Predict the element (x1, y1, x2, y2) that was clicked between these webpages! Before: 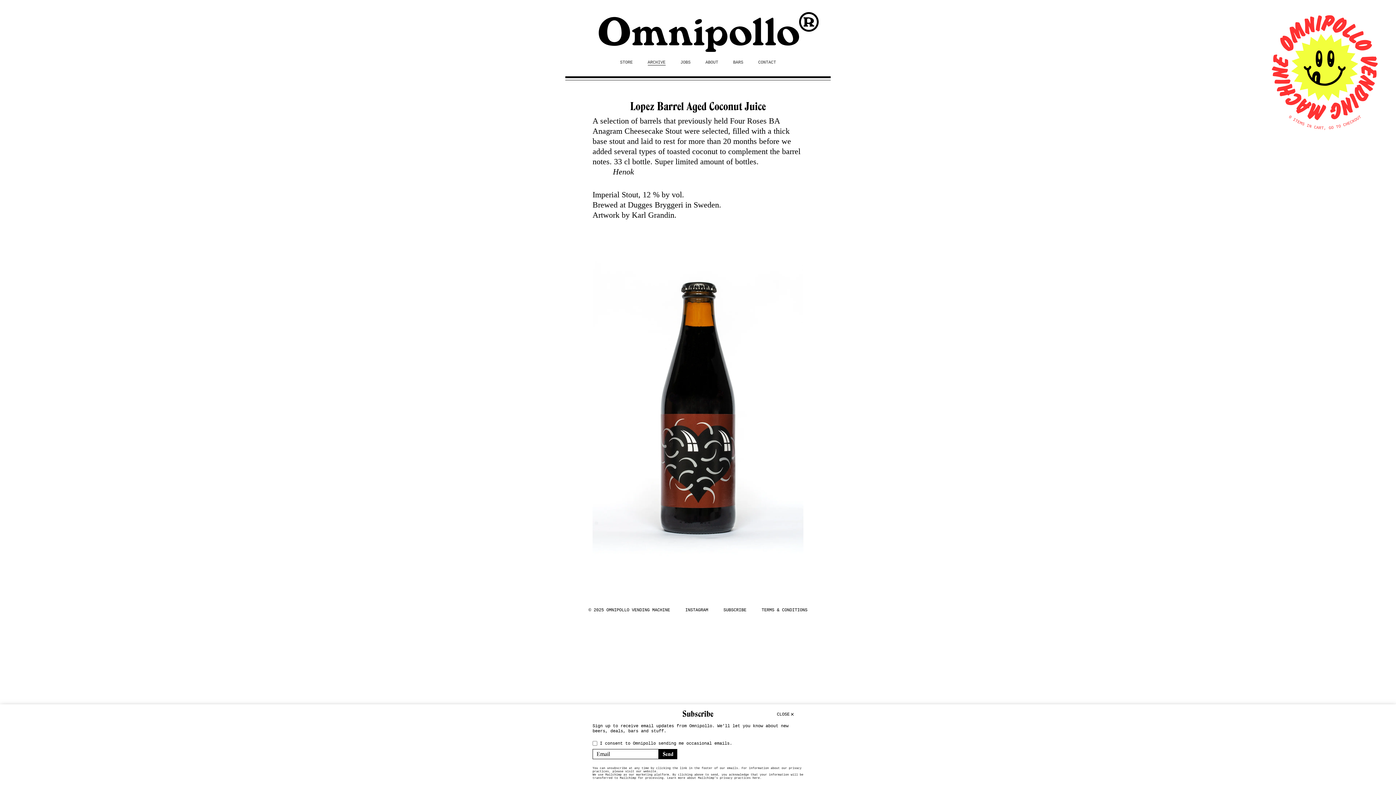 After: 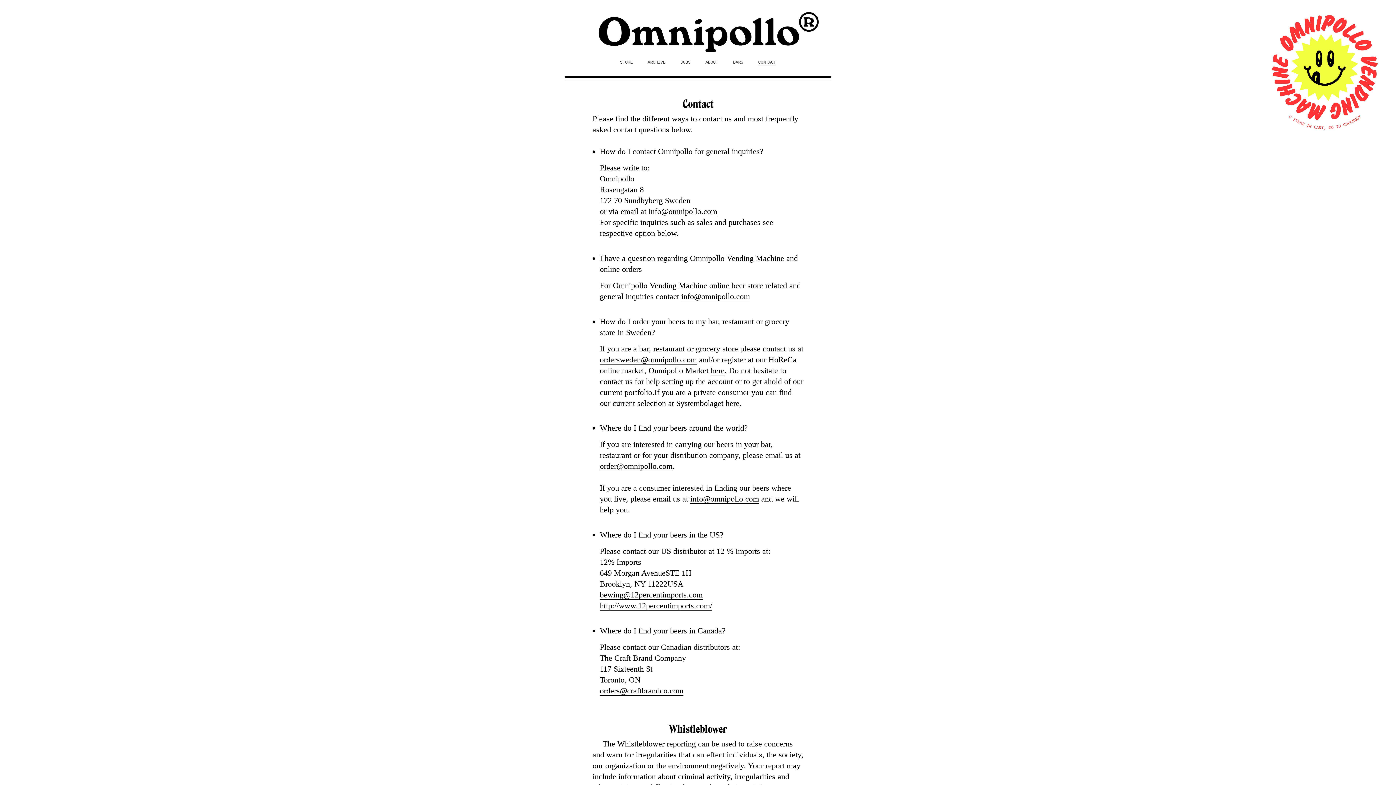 Action: bbox: (758, 60, 776, 65) label: CONTACT